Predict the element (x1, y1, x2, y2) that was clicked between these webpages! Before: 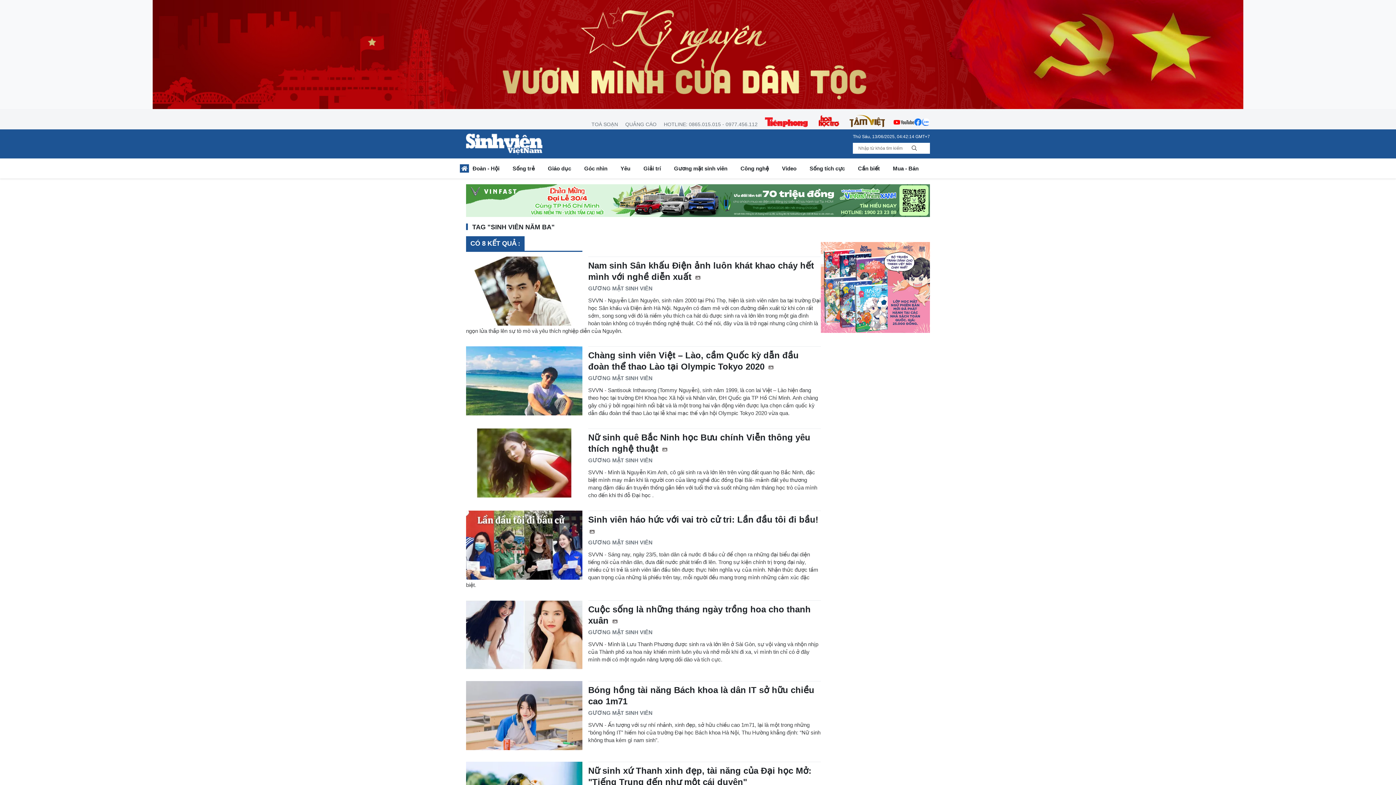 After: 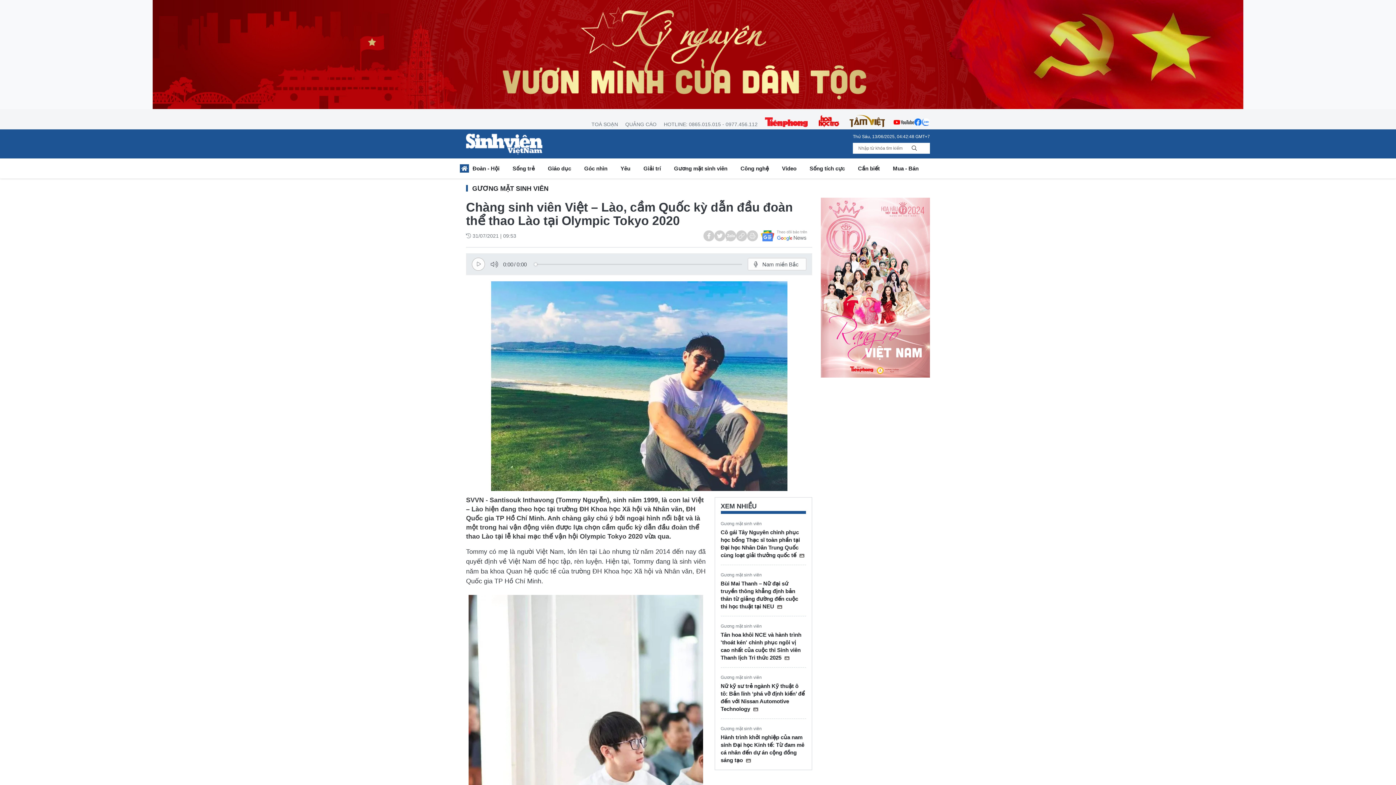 Action: bbox: (466, 346, 582, 415)